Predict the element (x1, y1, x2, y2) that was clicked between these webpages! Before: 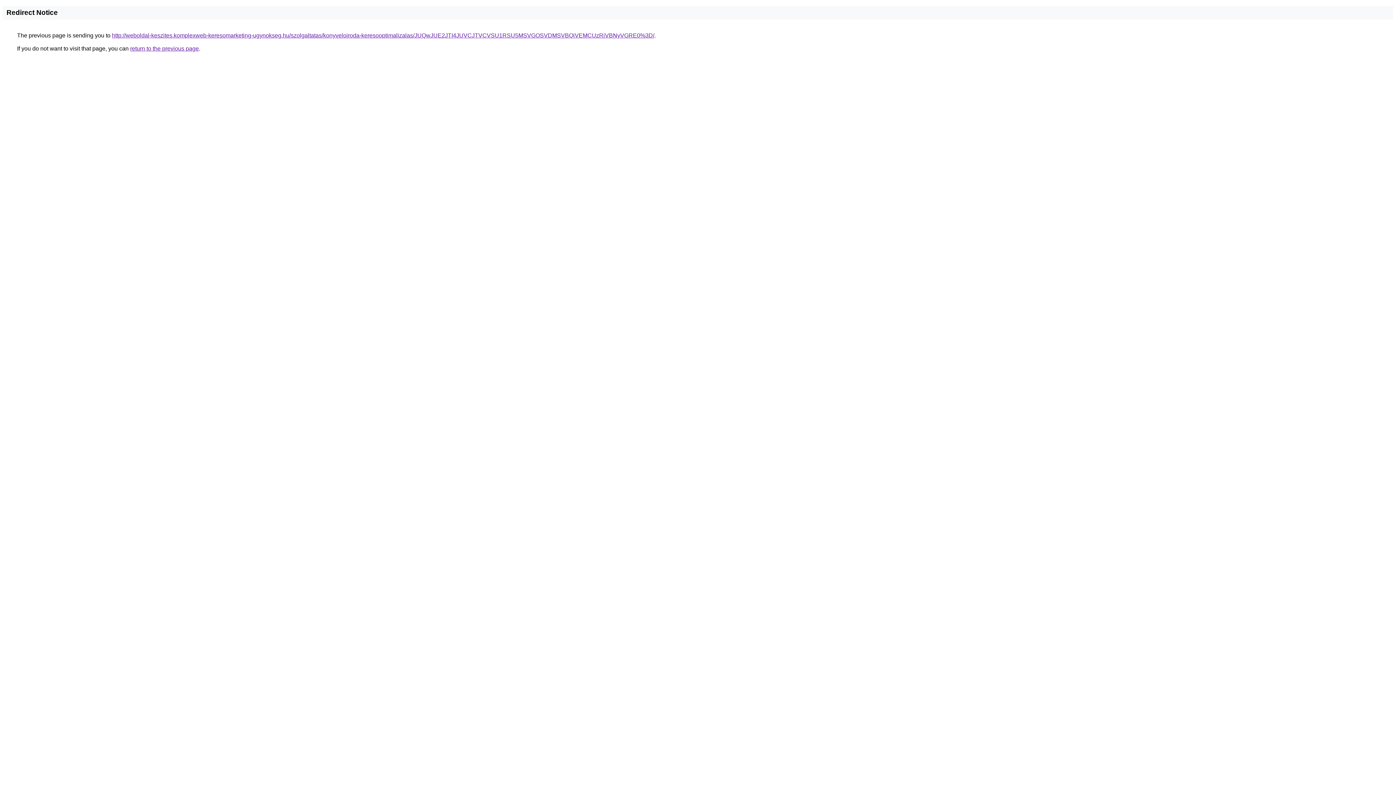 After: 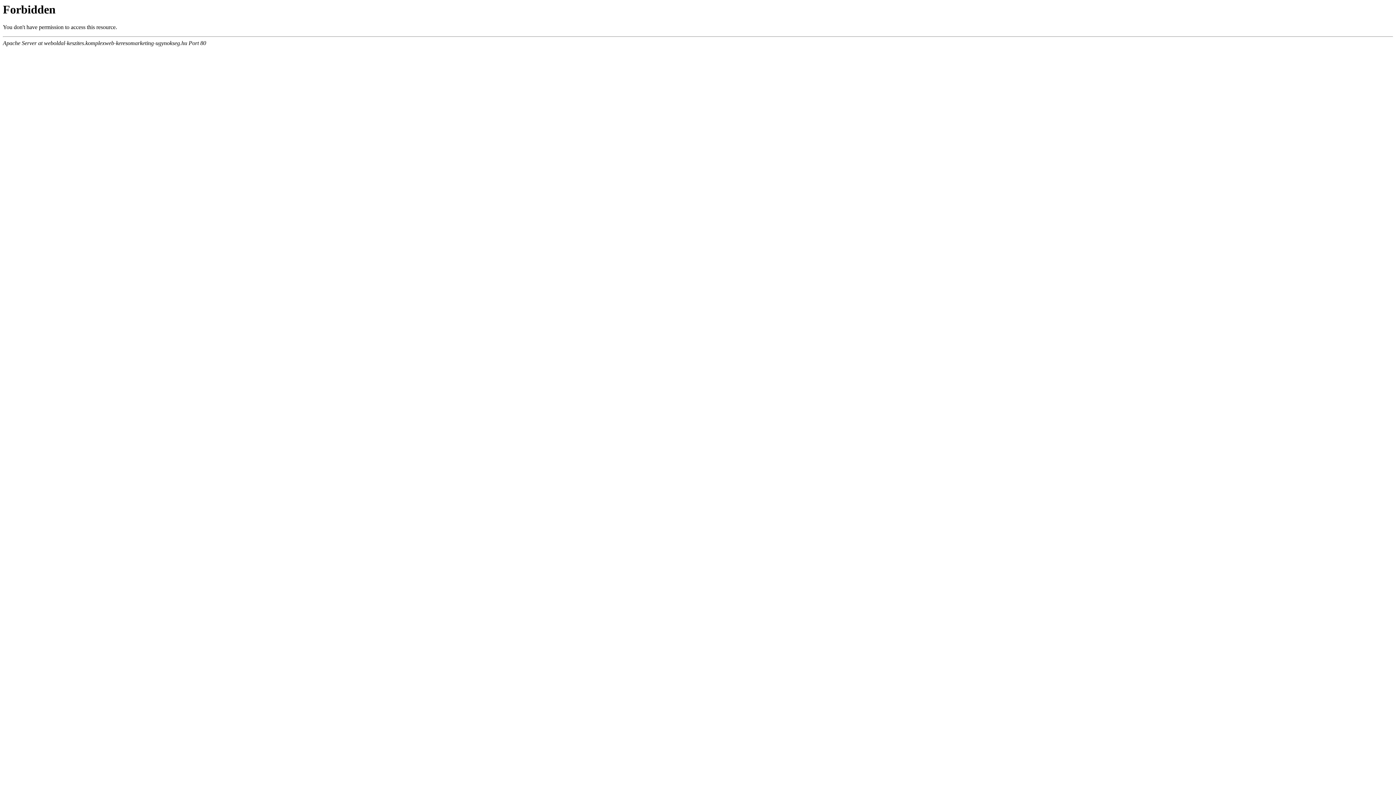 Action: label: http://weboldal-keszites.komplexweb-keresomarketing-ugynokseg.hu/szolgaltatas/konyveloiroda-keresooptimalizalas/JUQwJUE2JTI4JUVCJTVCVSU1RSU5MSVGOSVDMSVBQiVEMCUzRiVBNyVGRE0%3D/ bbox: (112, 32, 654, 38)